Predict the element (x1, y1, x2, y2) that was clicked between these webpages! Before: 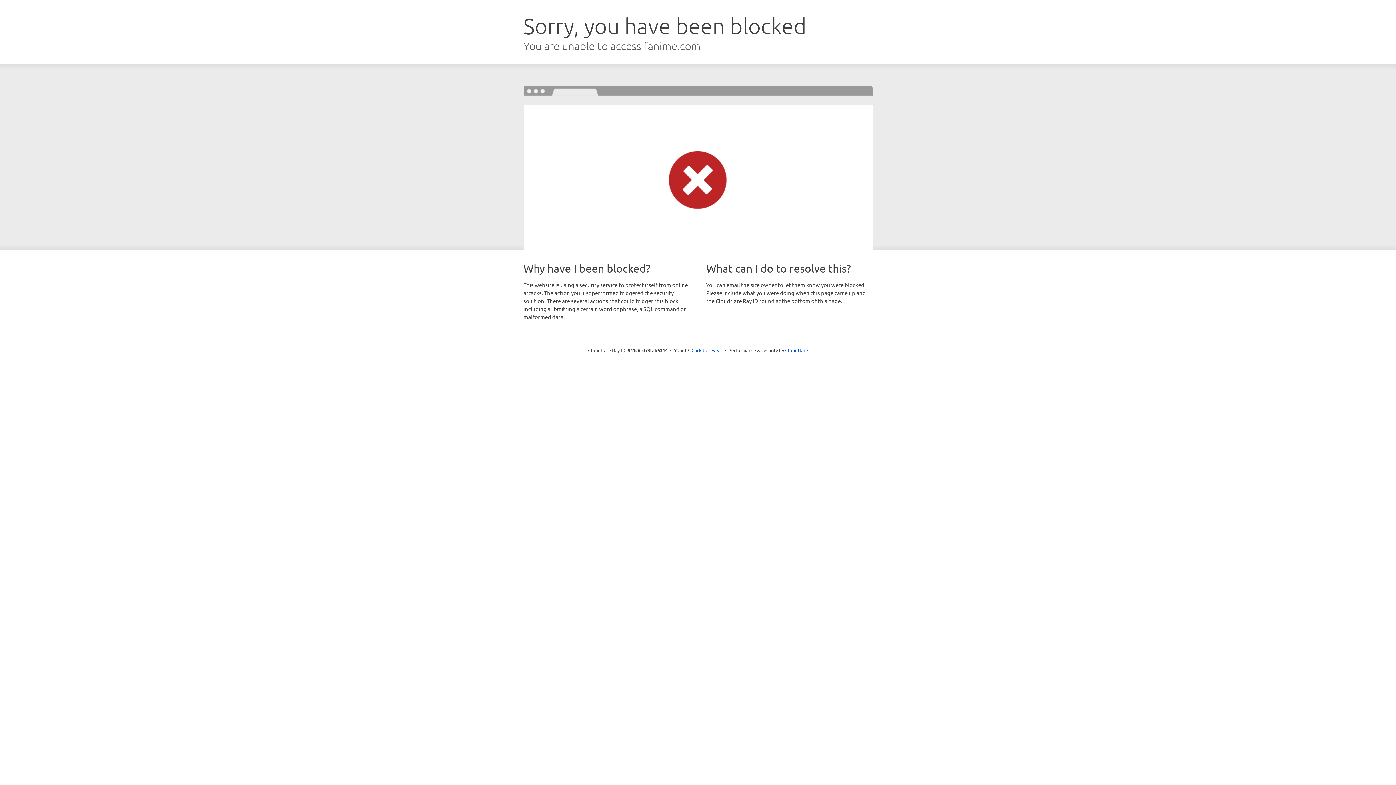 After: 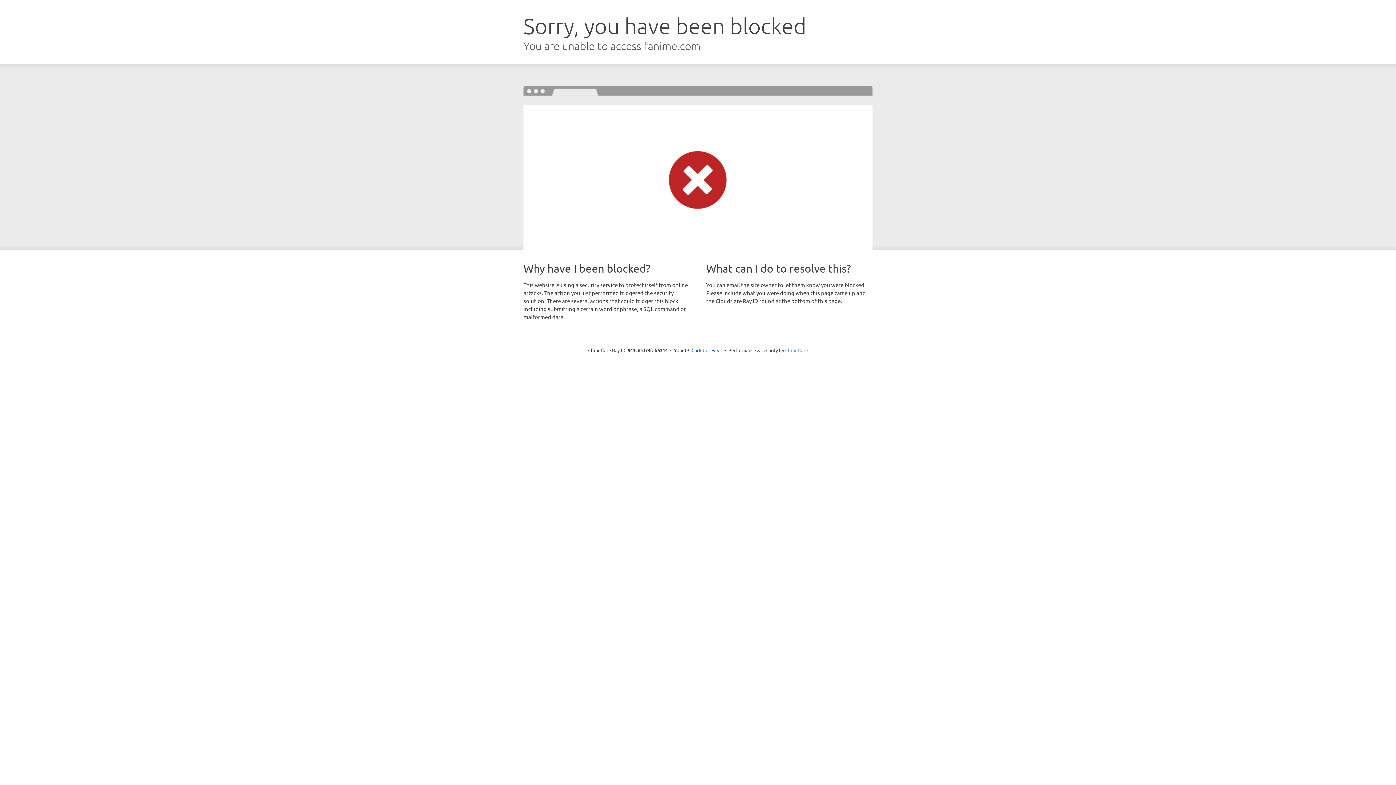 Action: bbox: (785, 347, 808, 353) label: Cloudflare